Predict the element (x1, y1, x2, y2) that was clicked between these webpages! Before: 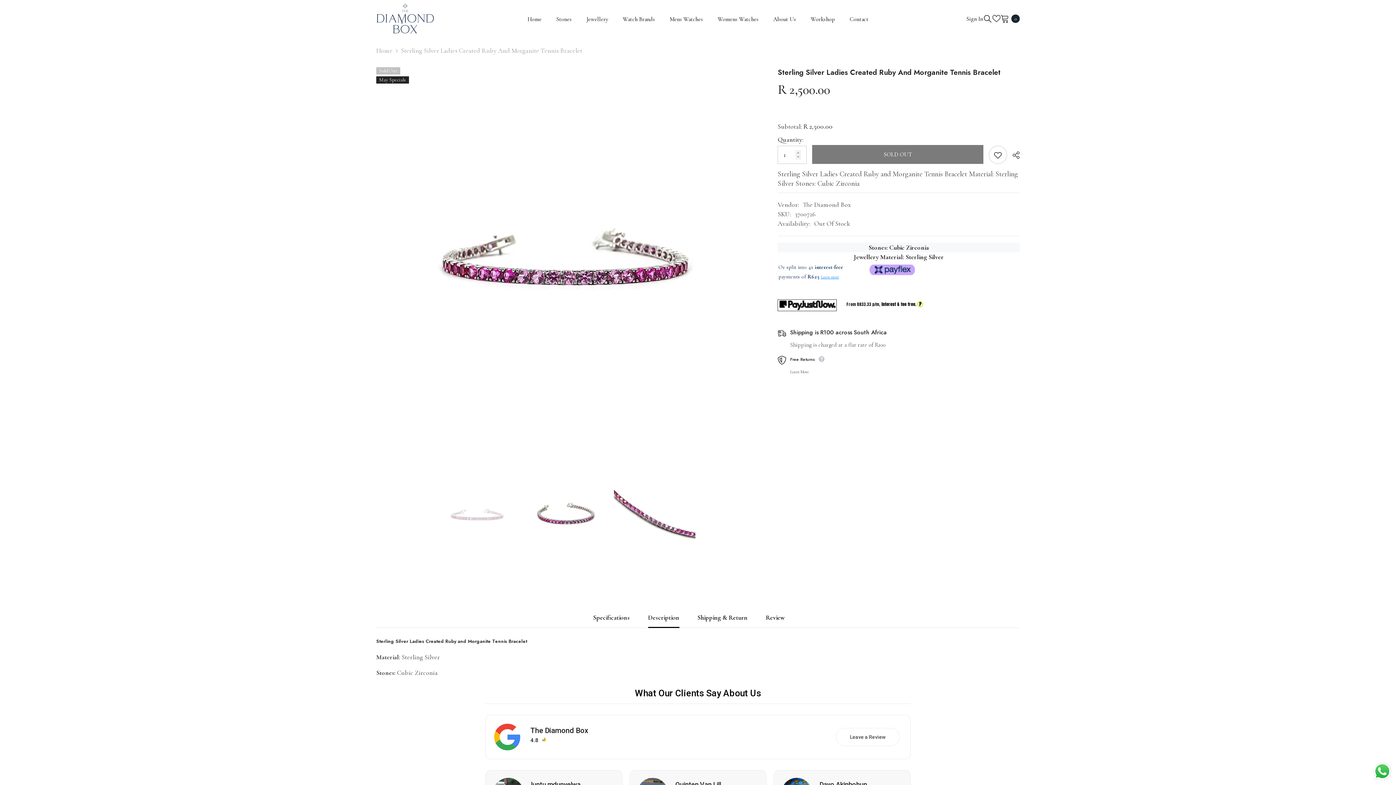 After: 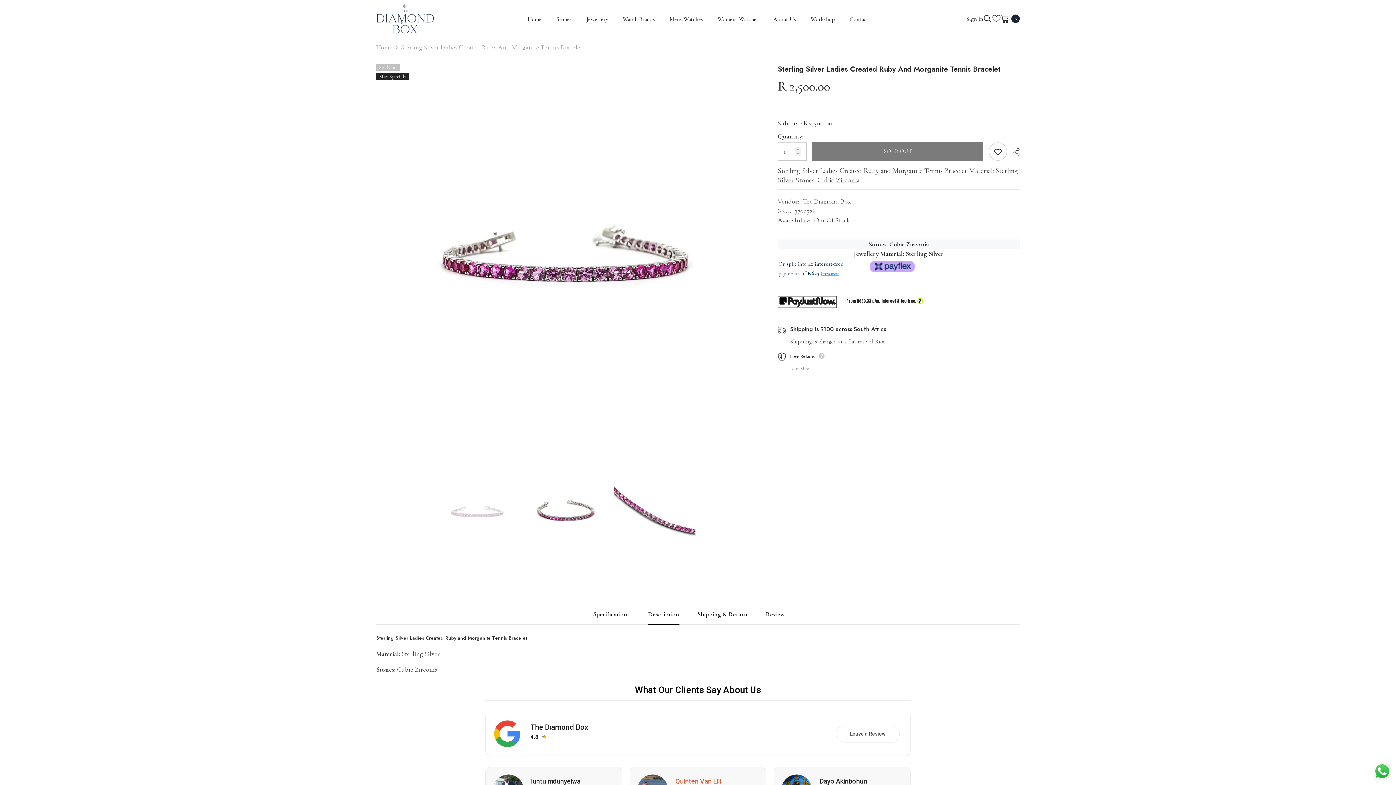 Action: label: Quinten Van Lill bbox: (675, 780, 721, 788)